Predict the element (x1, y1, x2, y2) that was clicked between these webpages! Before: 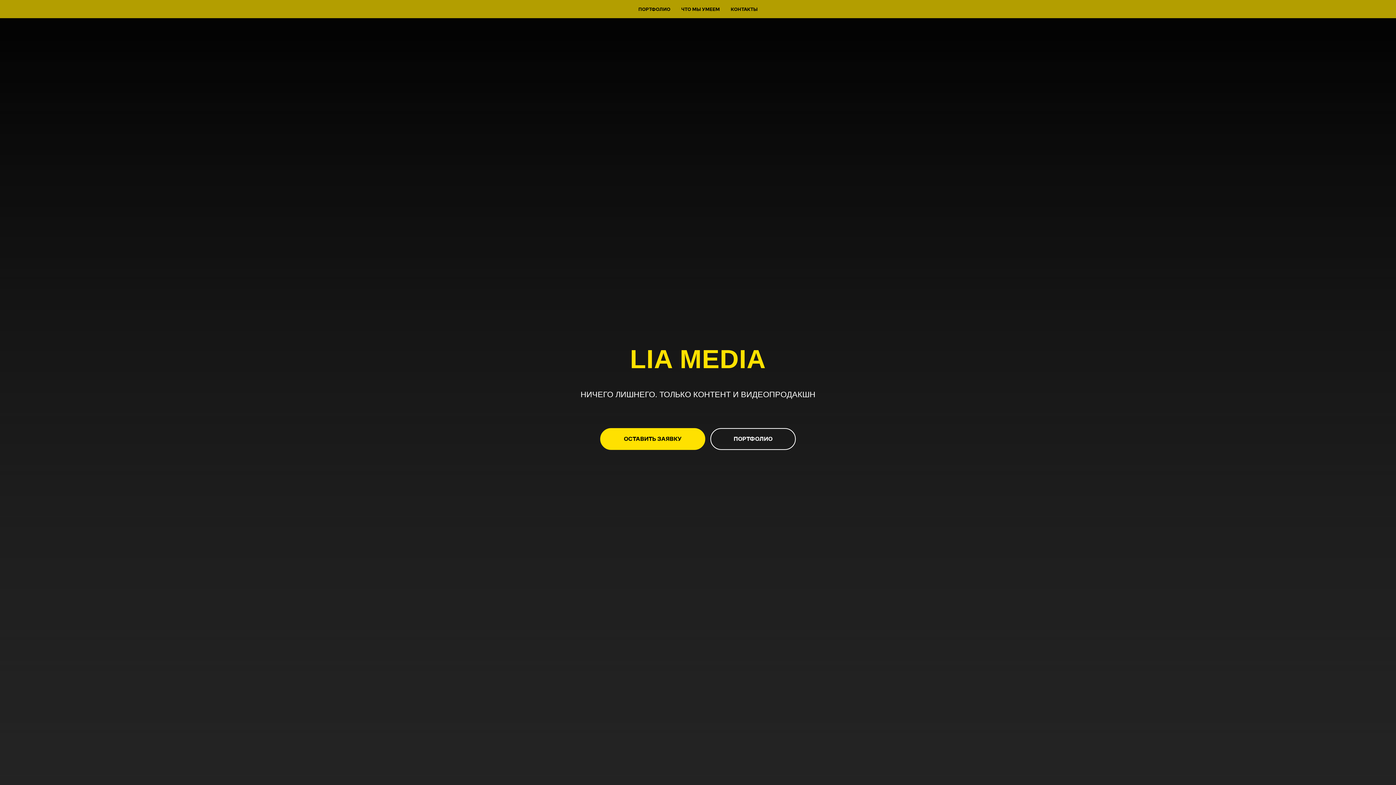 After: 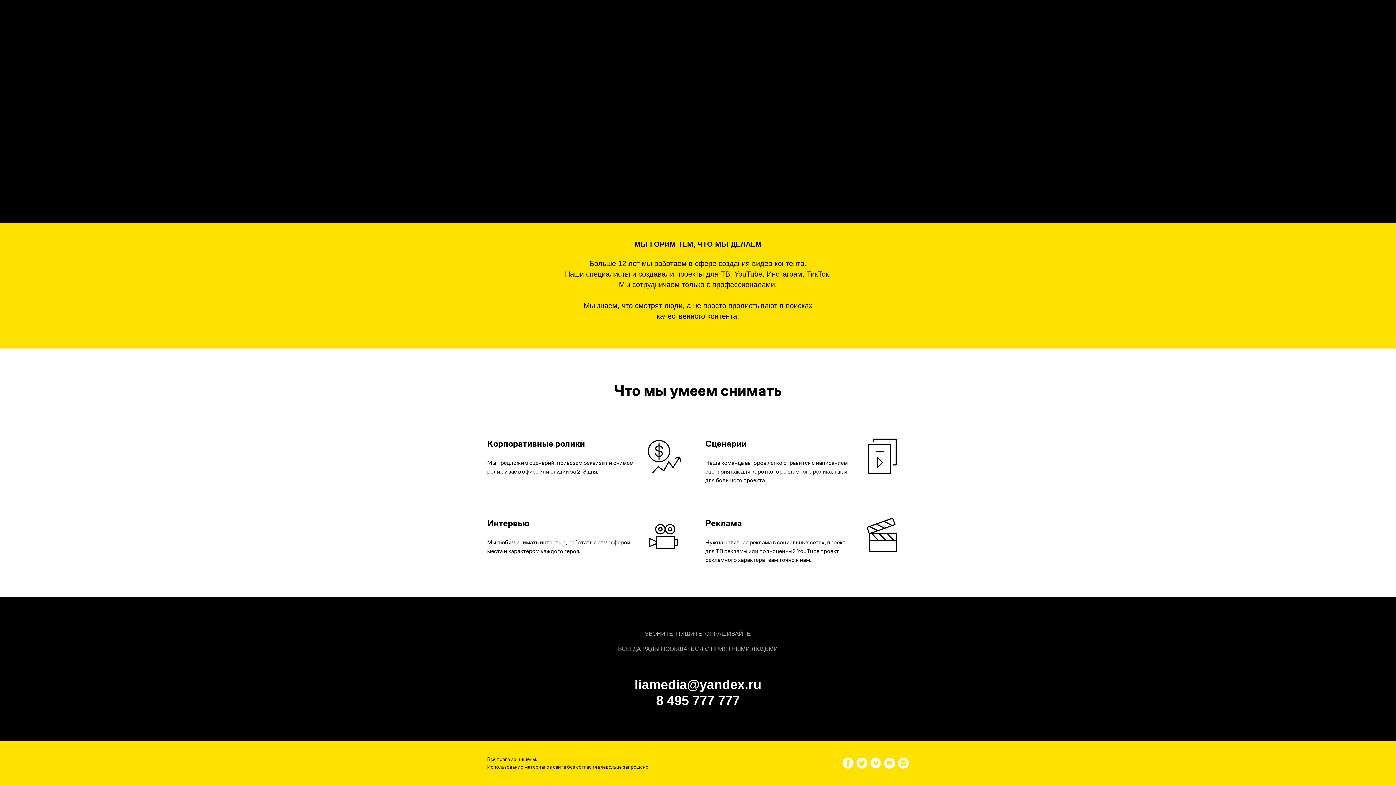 Action: label: КОНТАКТЫ bbox: (730, 6, 757, 12)